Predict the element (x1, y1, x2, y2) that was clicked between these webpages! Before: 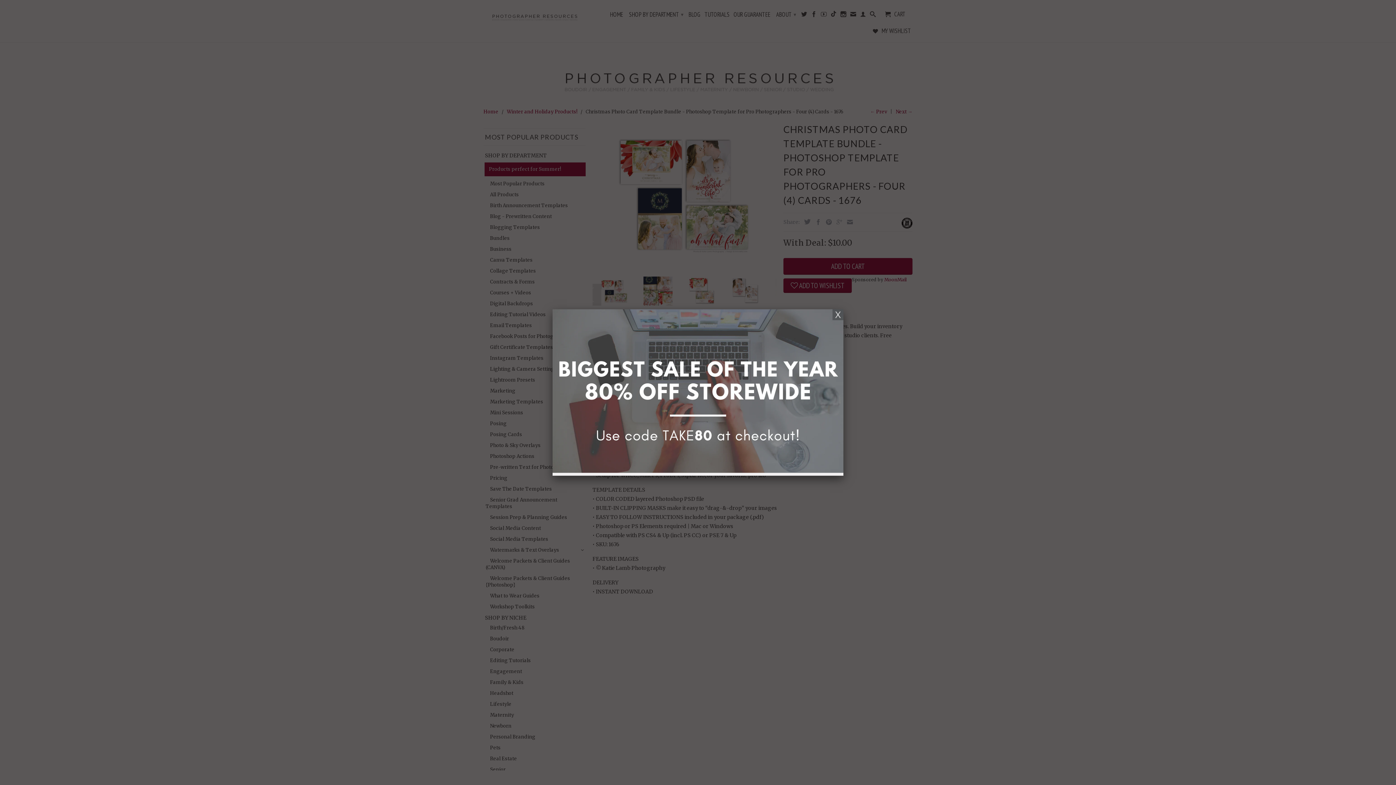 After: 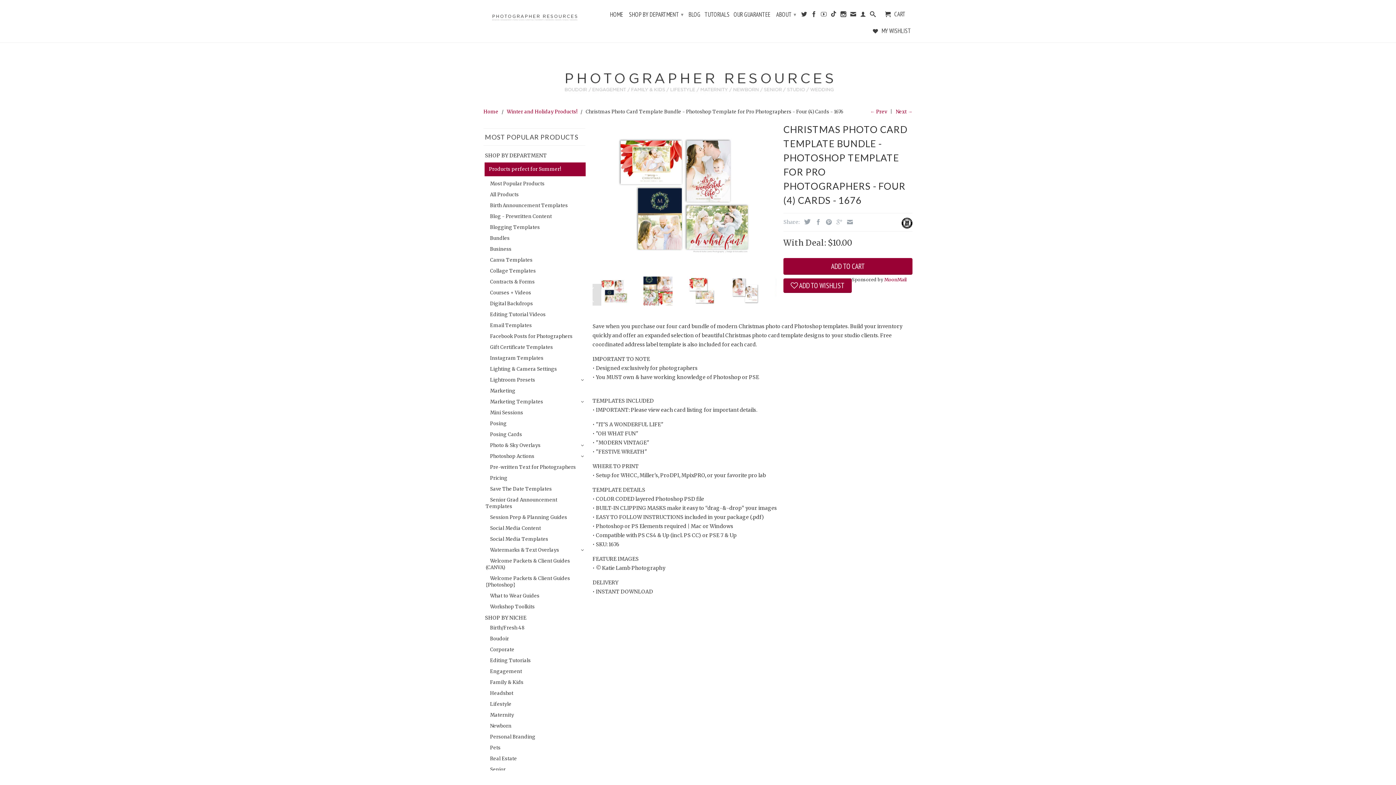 Action: bbox: (552, 309, 843, 476)